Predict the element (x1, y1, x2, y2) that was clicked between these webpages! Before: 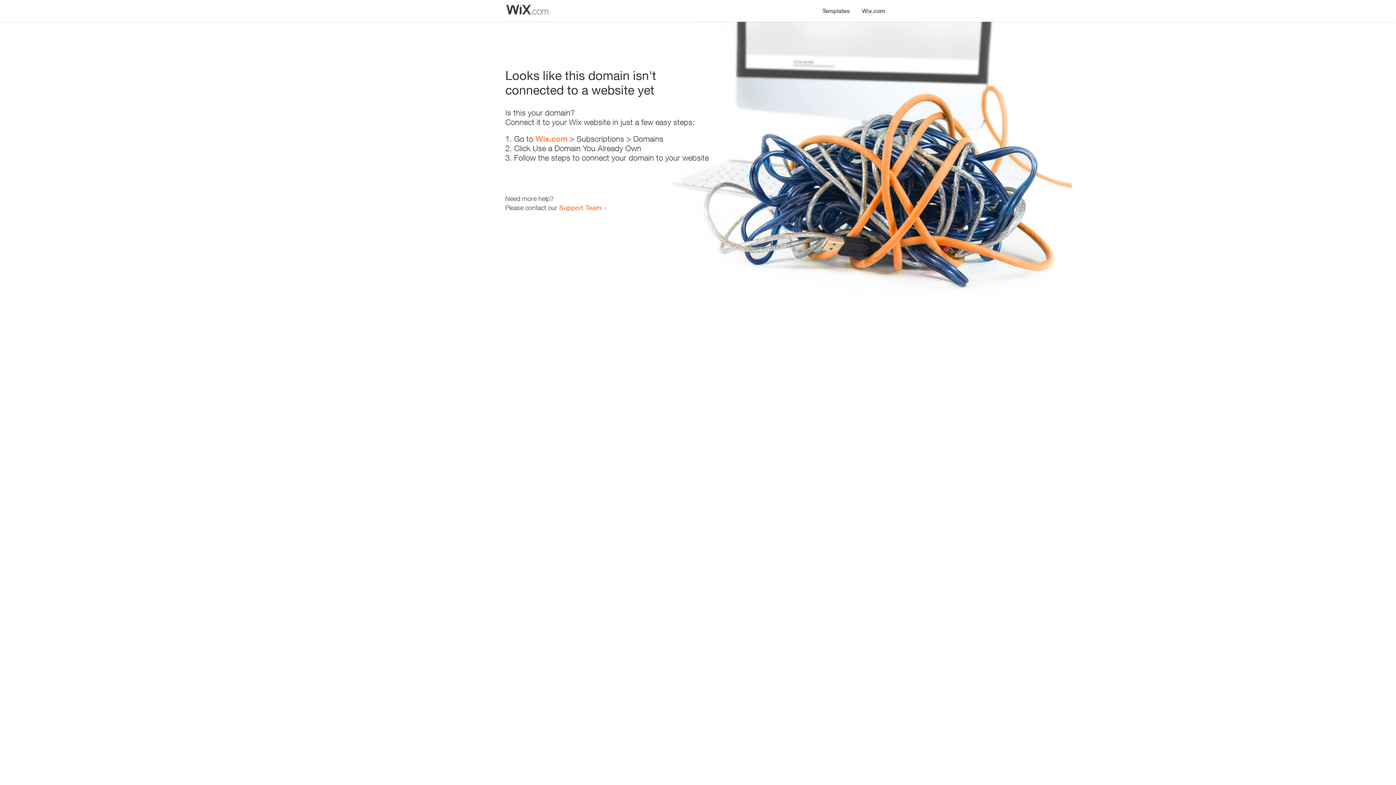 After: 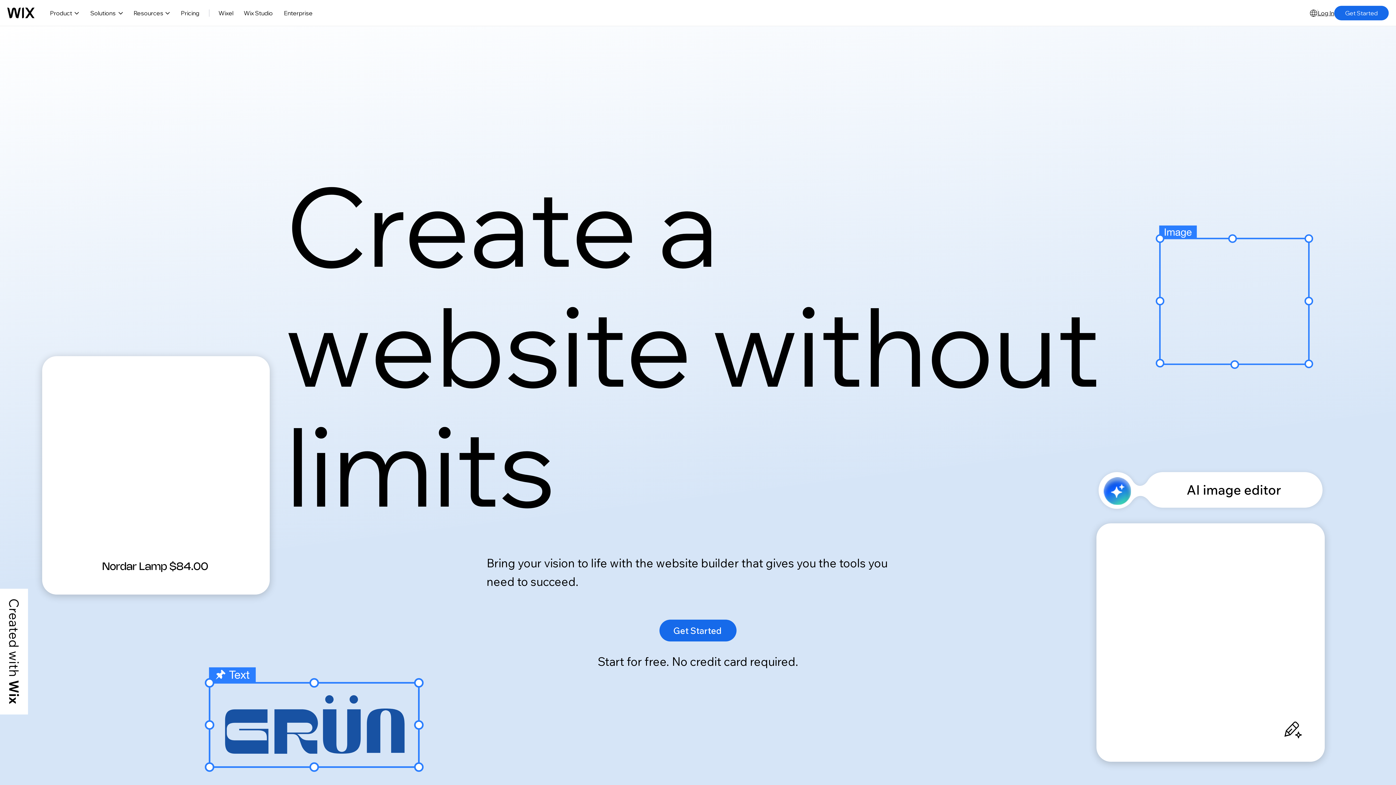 Action: label: Wix.com bbox: (535, 134, 567, 143)